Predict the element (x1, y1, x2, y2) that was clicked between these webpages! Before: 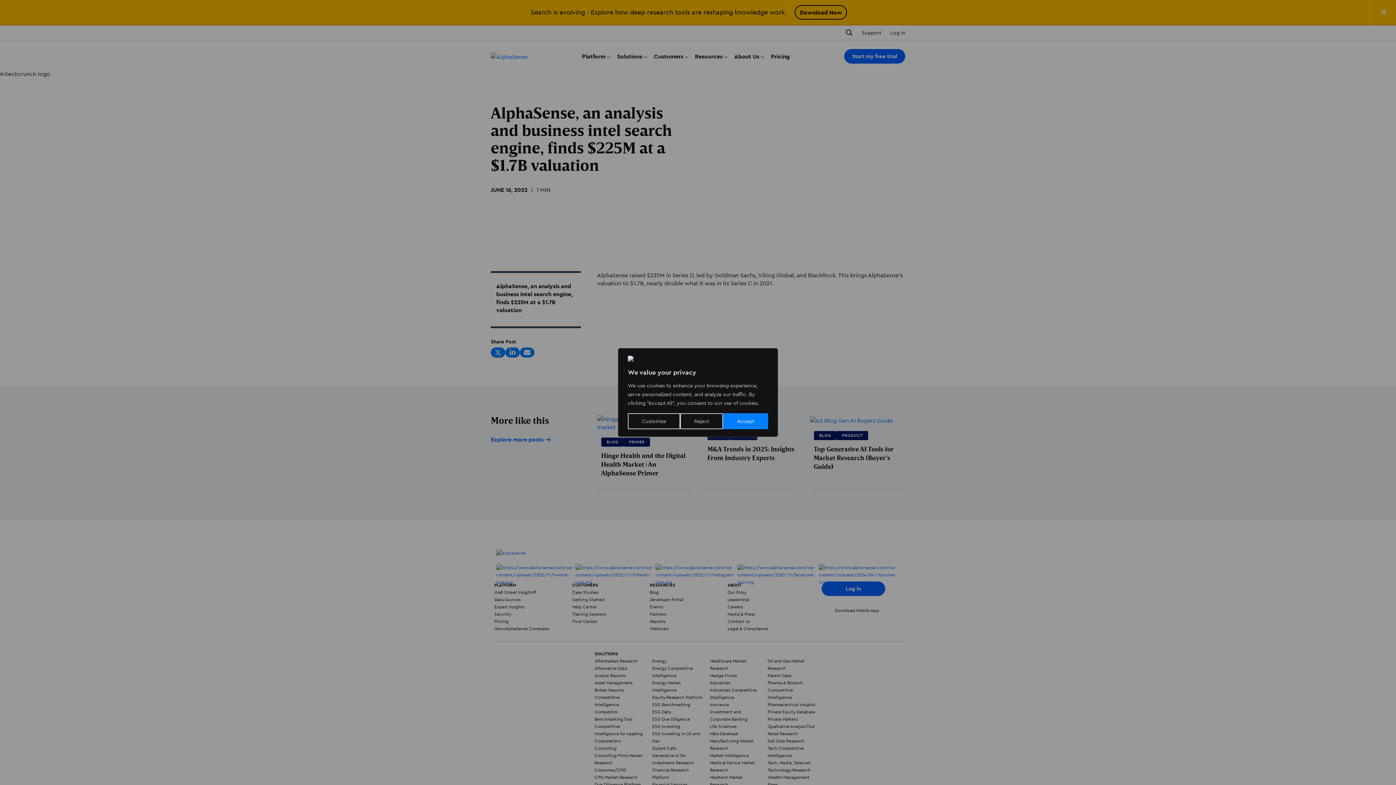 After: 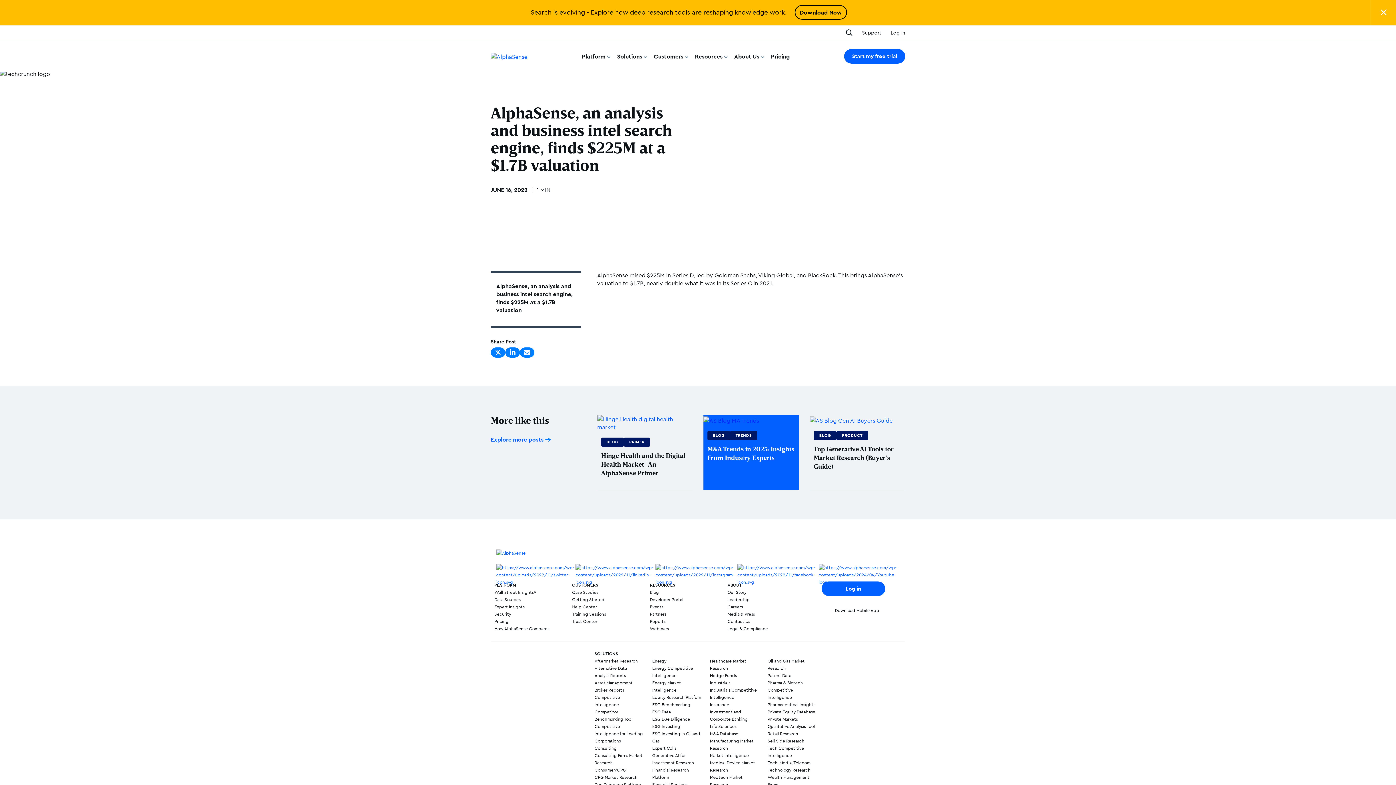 Action: bbox: (723, 413, 768, 429) label: Accept